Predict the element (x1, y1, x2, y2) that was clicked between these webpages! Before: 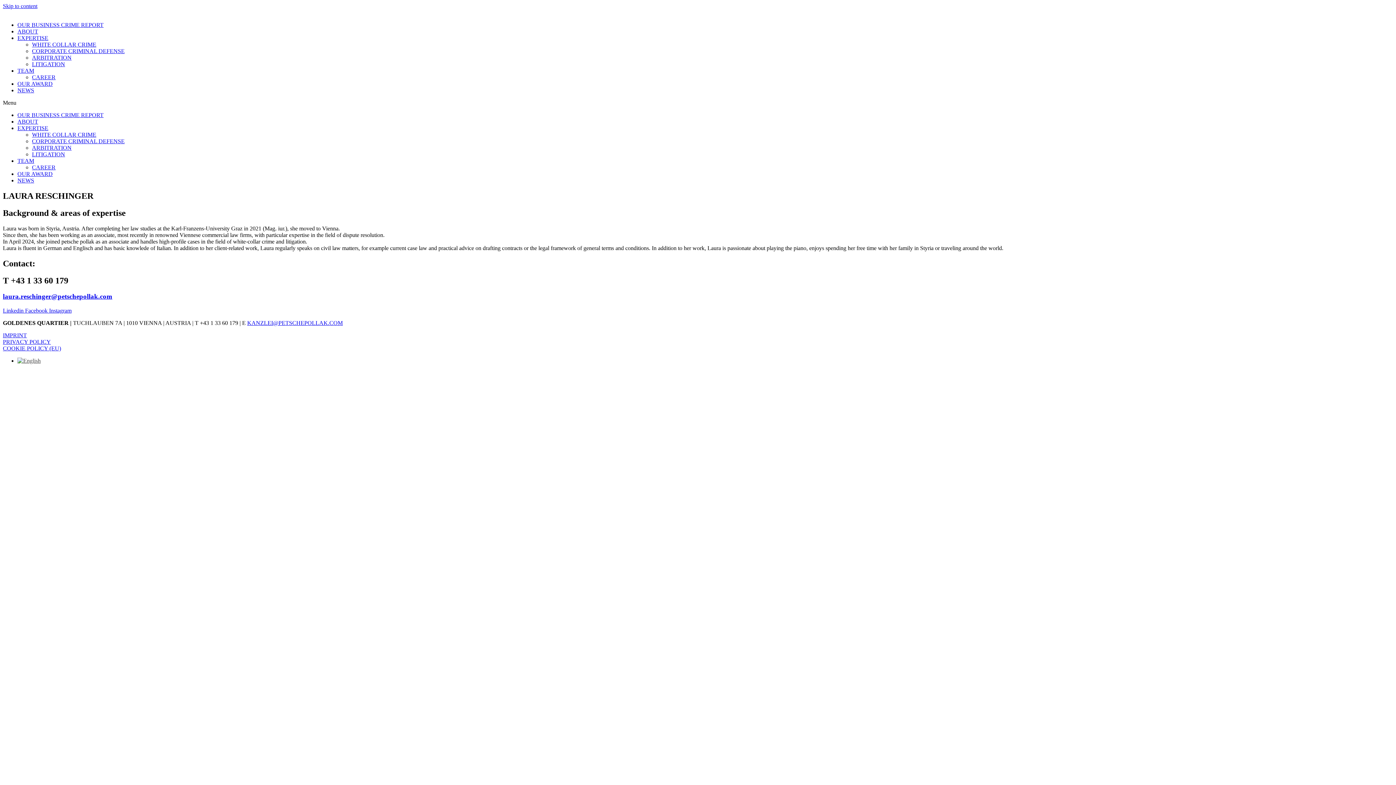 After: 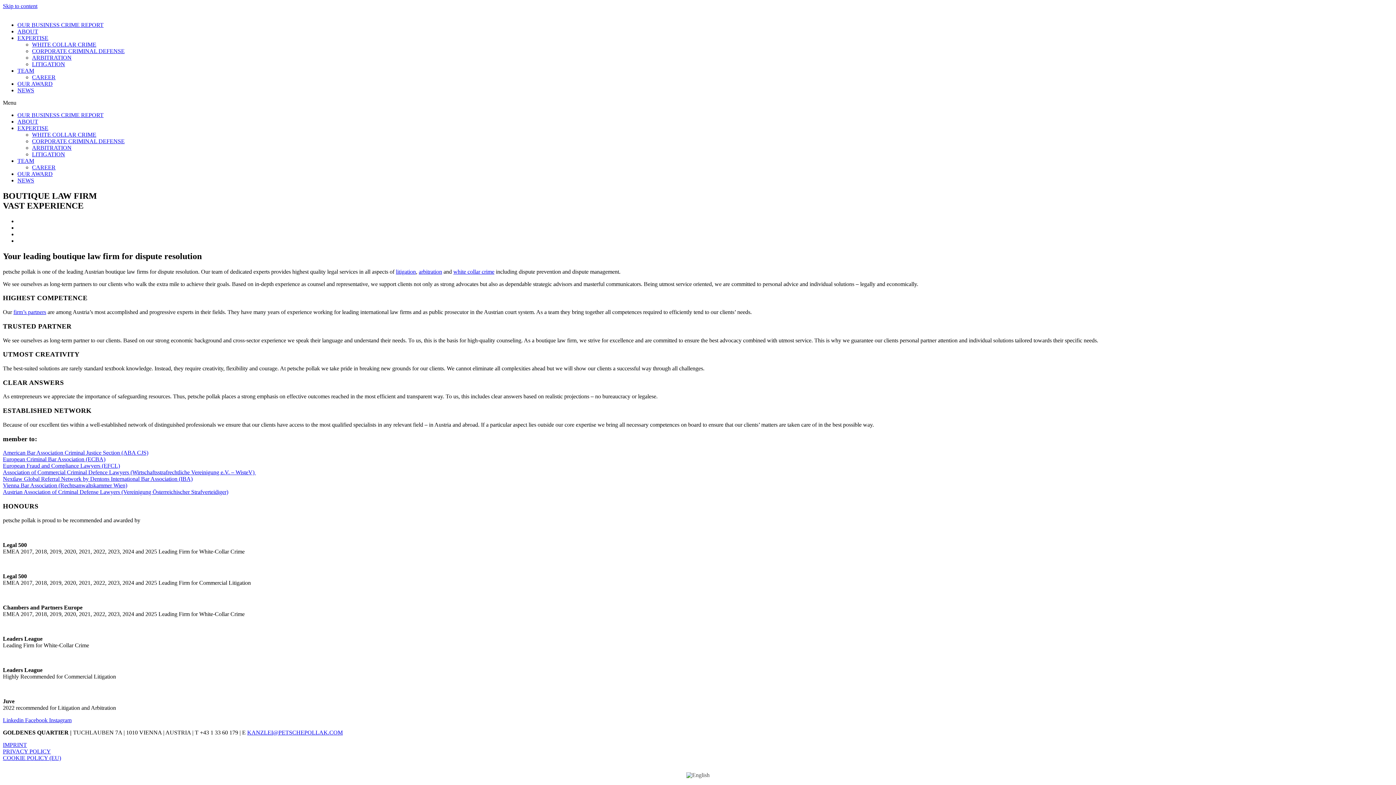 Action: label: ABOUT bbox: (17, 28, 38, 34)